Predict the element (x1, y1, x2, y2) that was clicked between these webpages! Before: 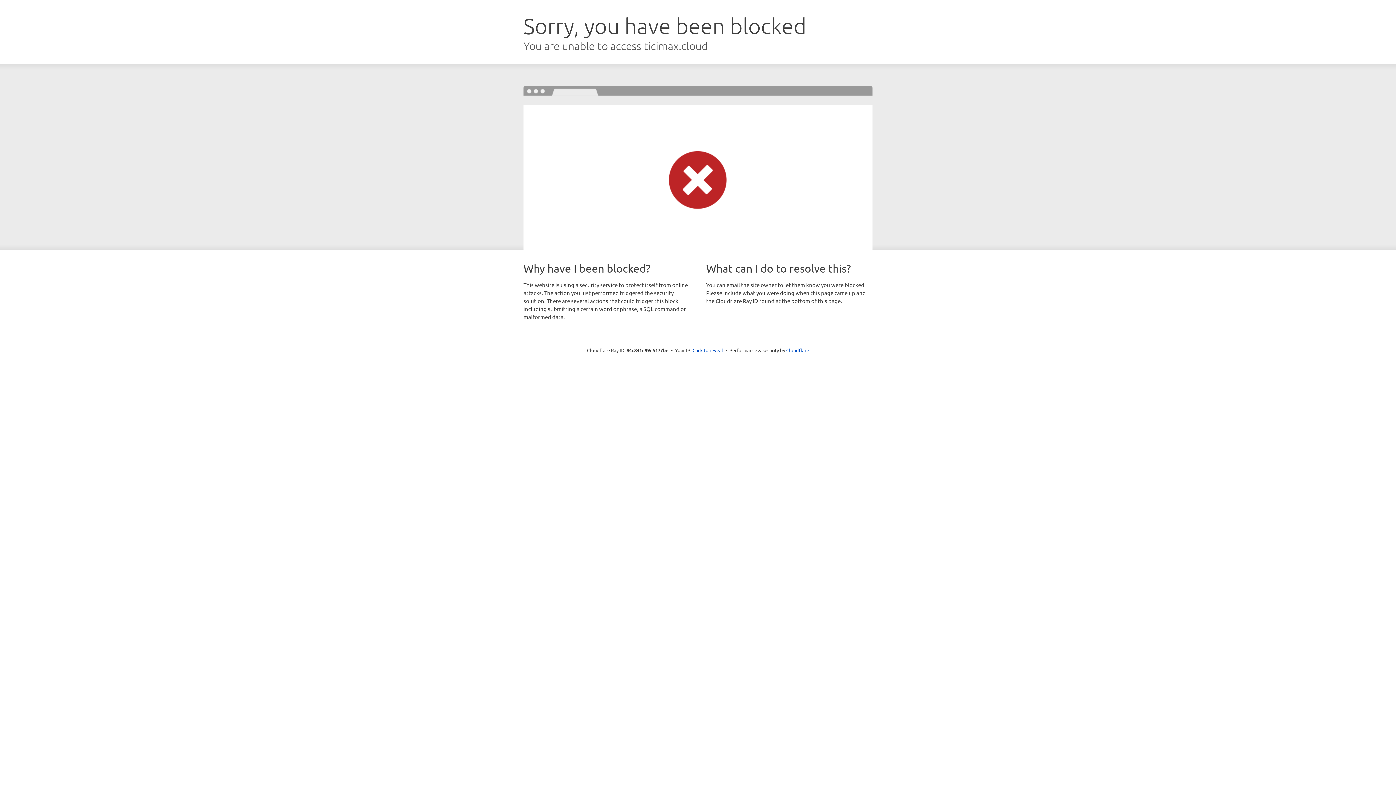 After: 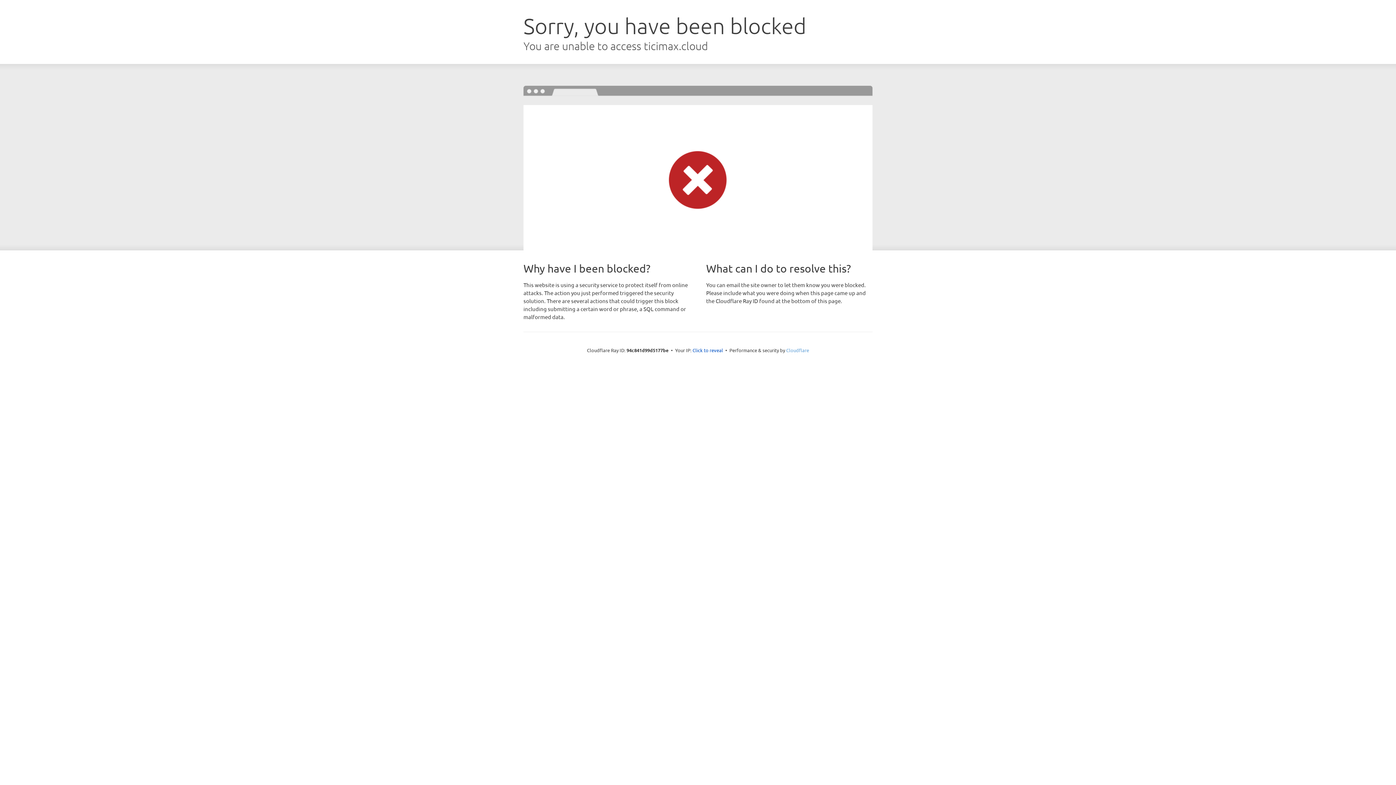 Action: bbox: (786, 347, 809, 353) label: Cloudflare